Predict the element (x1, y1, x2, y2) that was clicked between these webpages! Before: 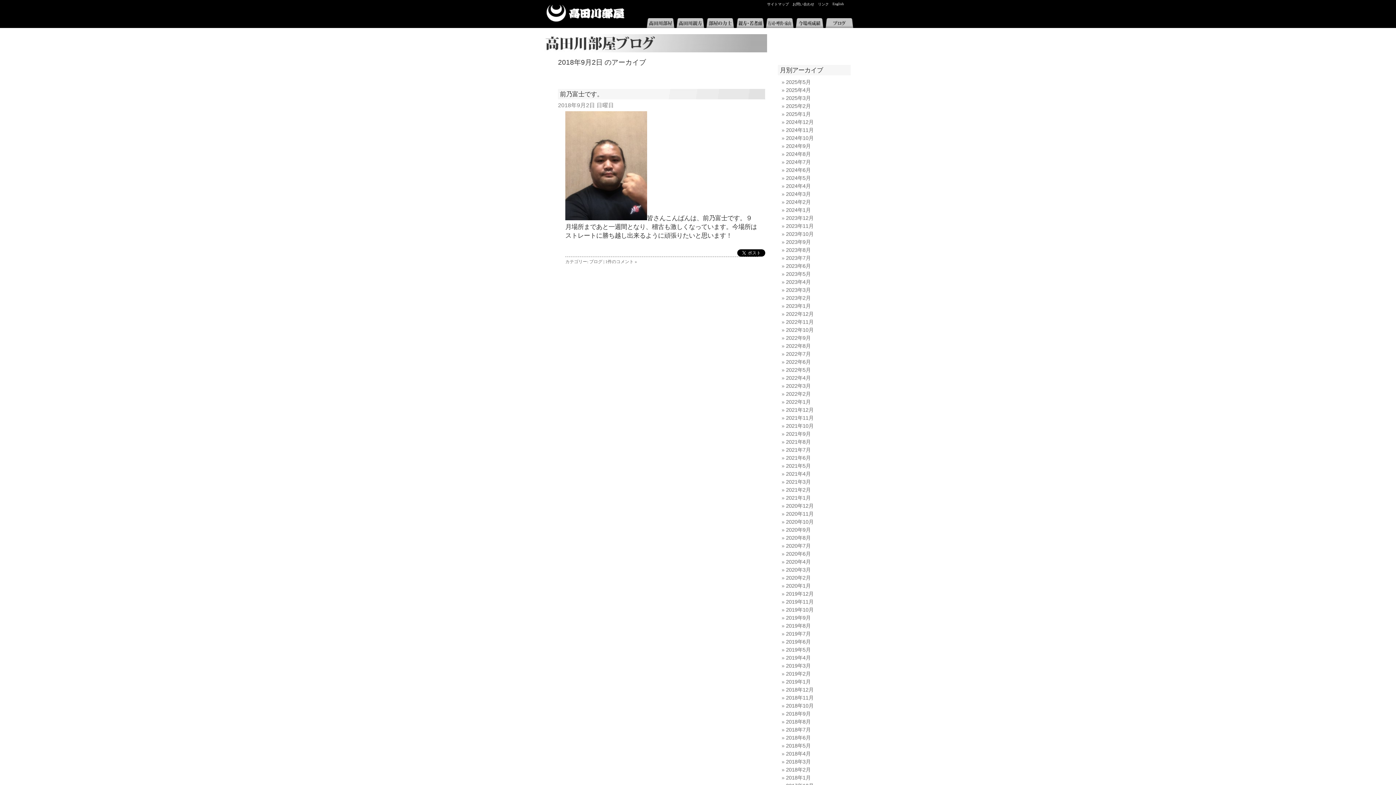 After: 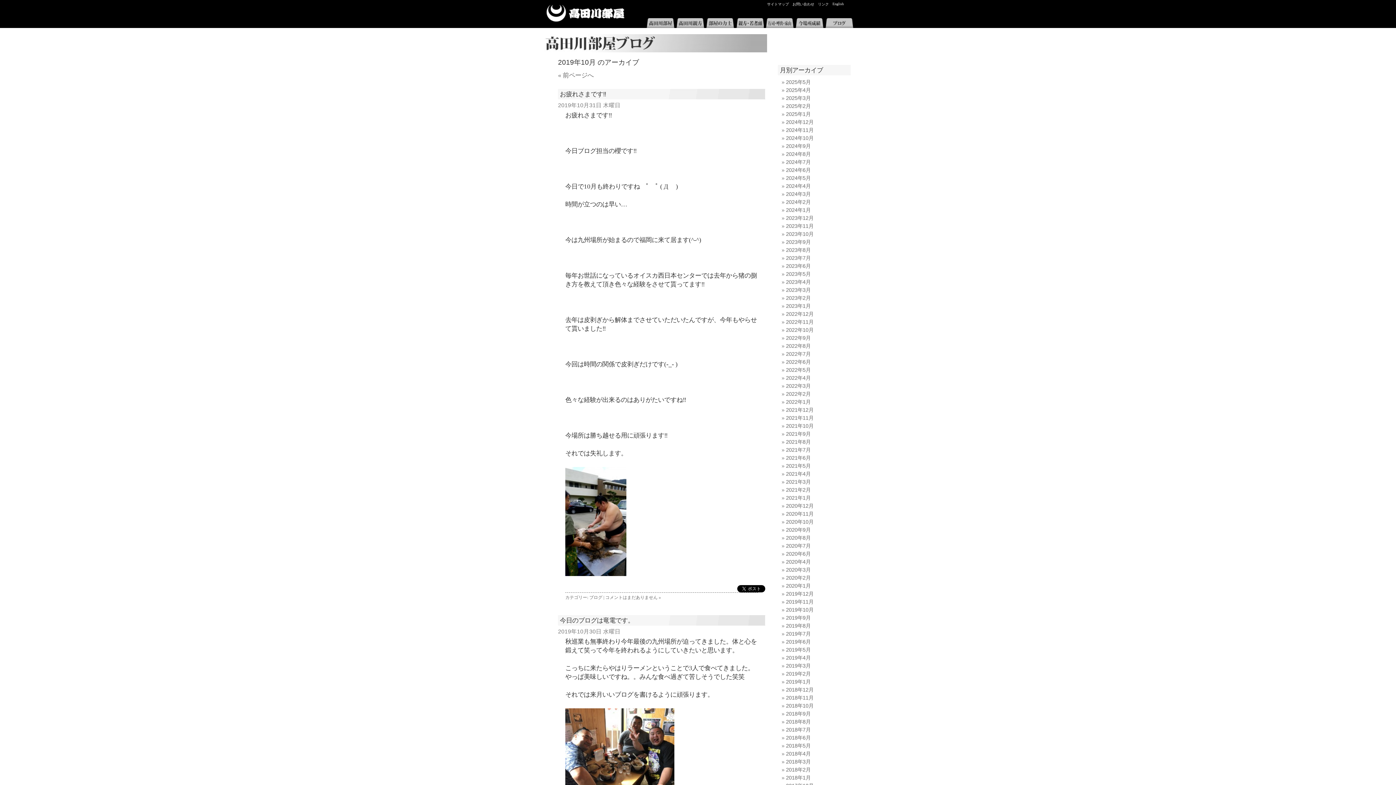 Action: label: 2019年10月 bbox: (786, 607, 813, 613)